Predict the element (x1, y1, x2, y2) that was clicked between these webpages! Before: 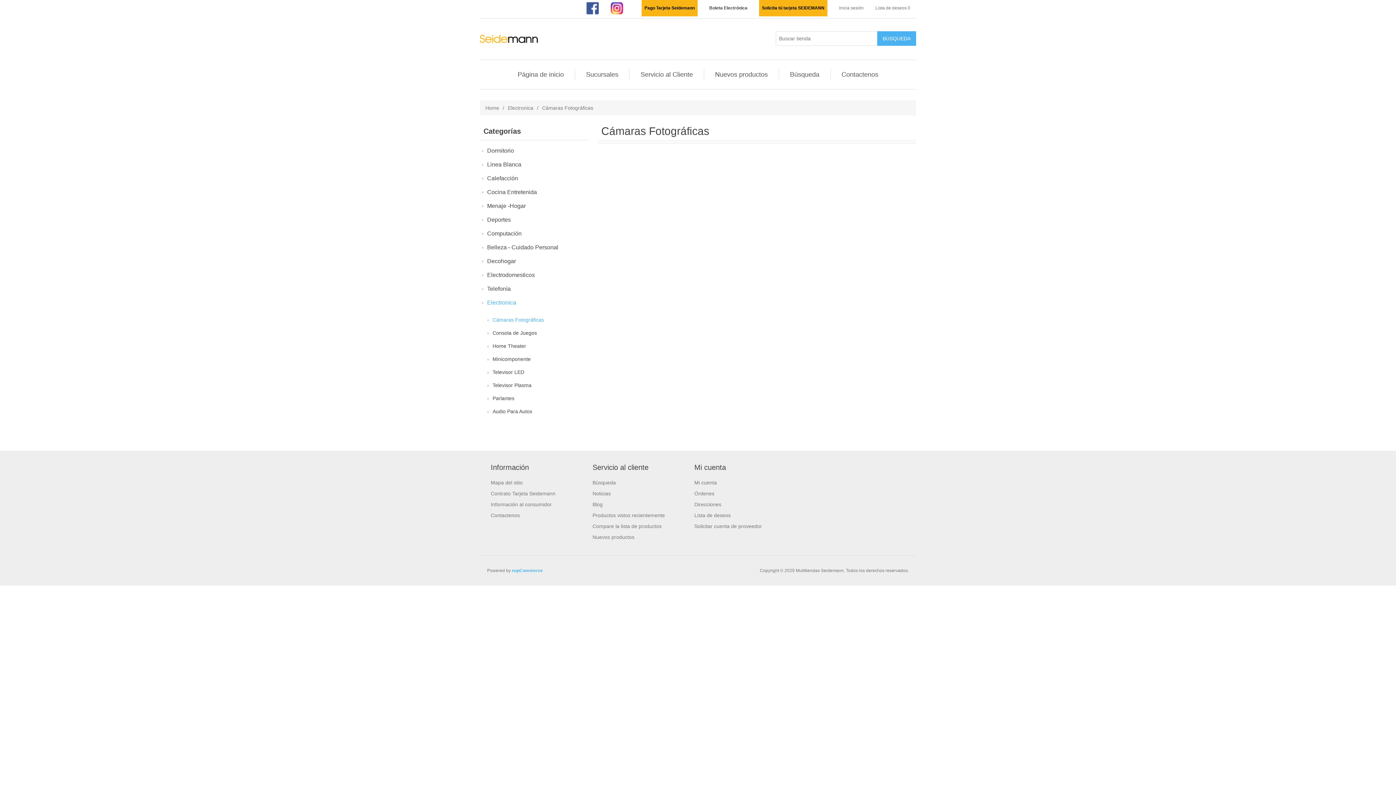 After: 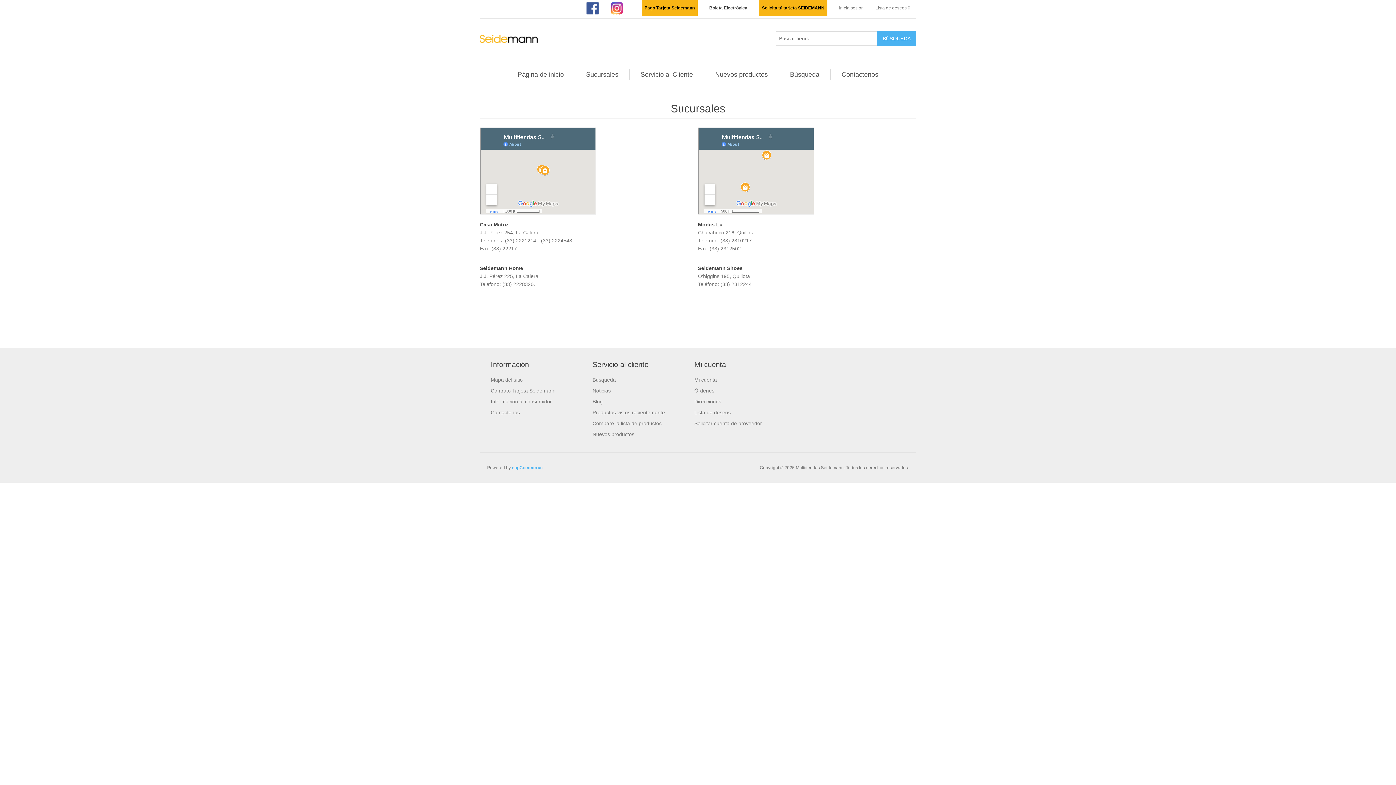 Action: label: Sucursales bbox: (582, 69, 622, 80)